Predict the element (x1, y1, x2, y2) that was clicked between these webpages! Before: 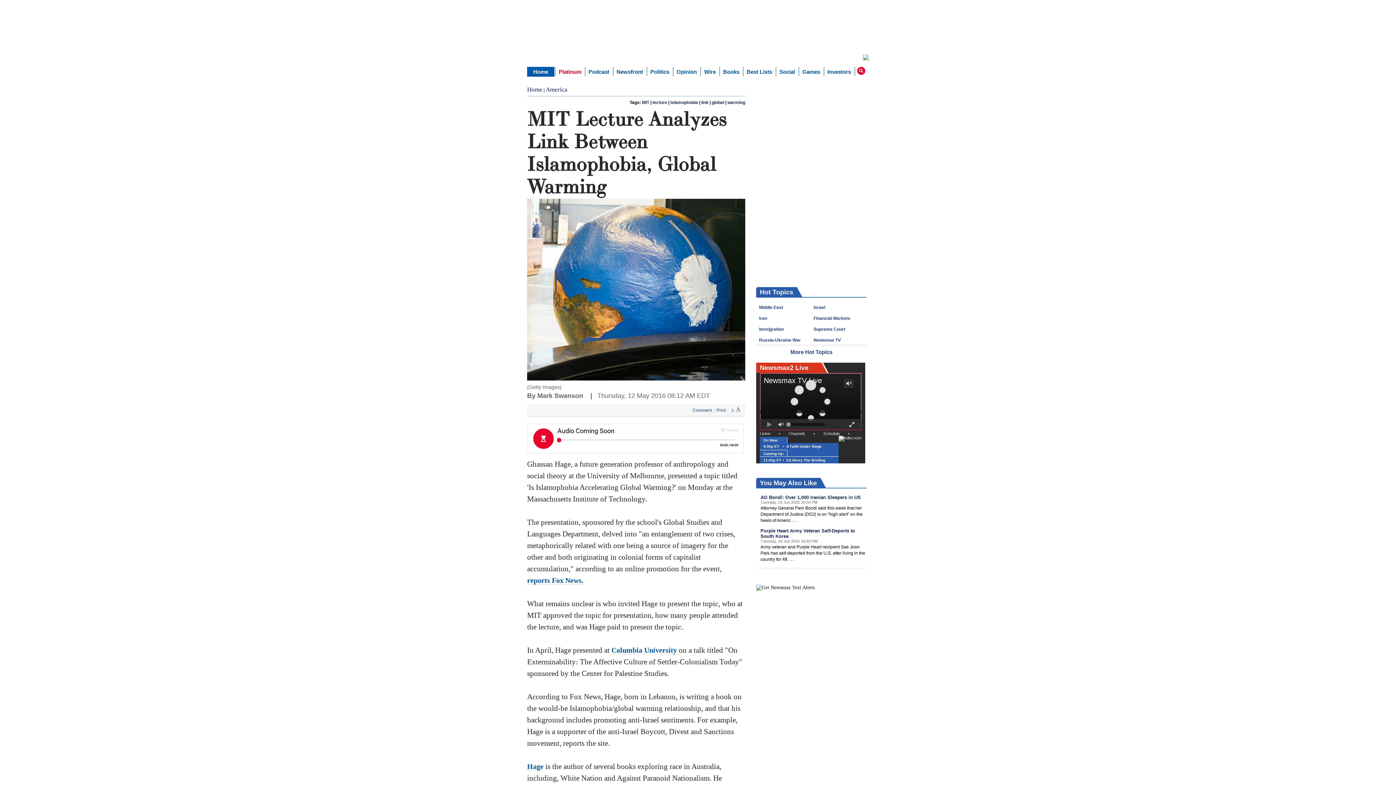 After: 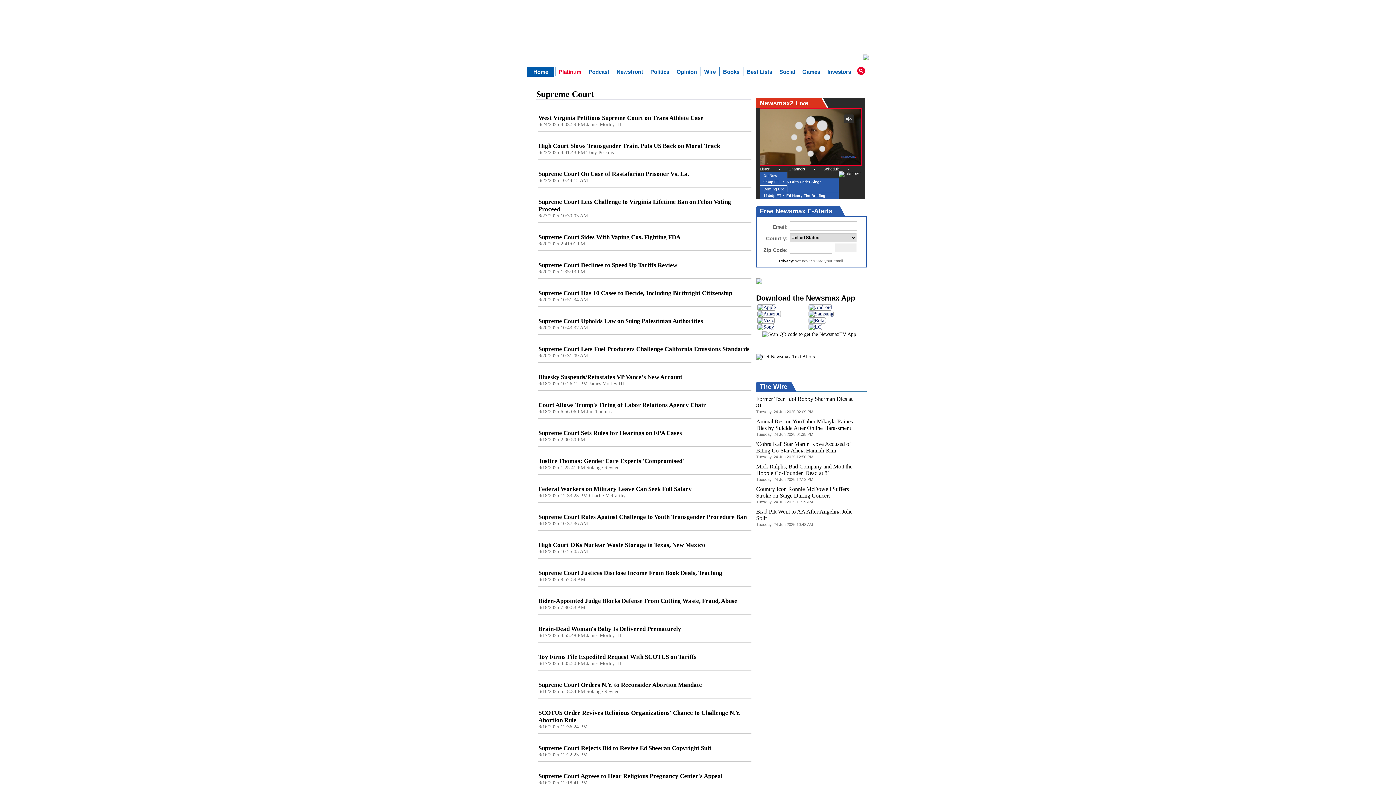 Action: label: Supreme Court bbox: (813, 326, 845, 332)